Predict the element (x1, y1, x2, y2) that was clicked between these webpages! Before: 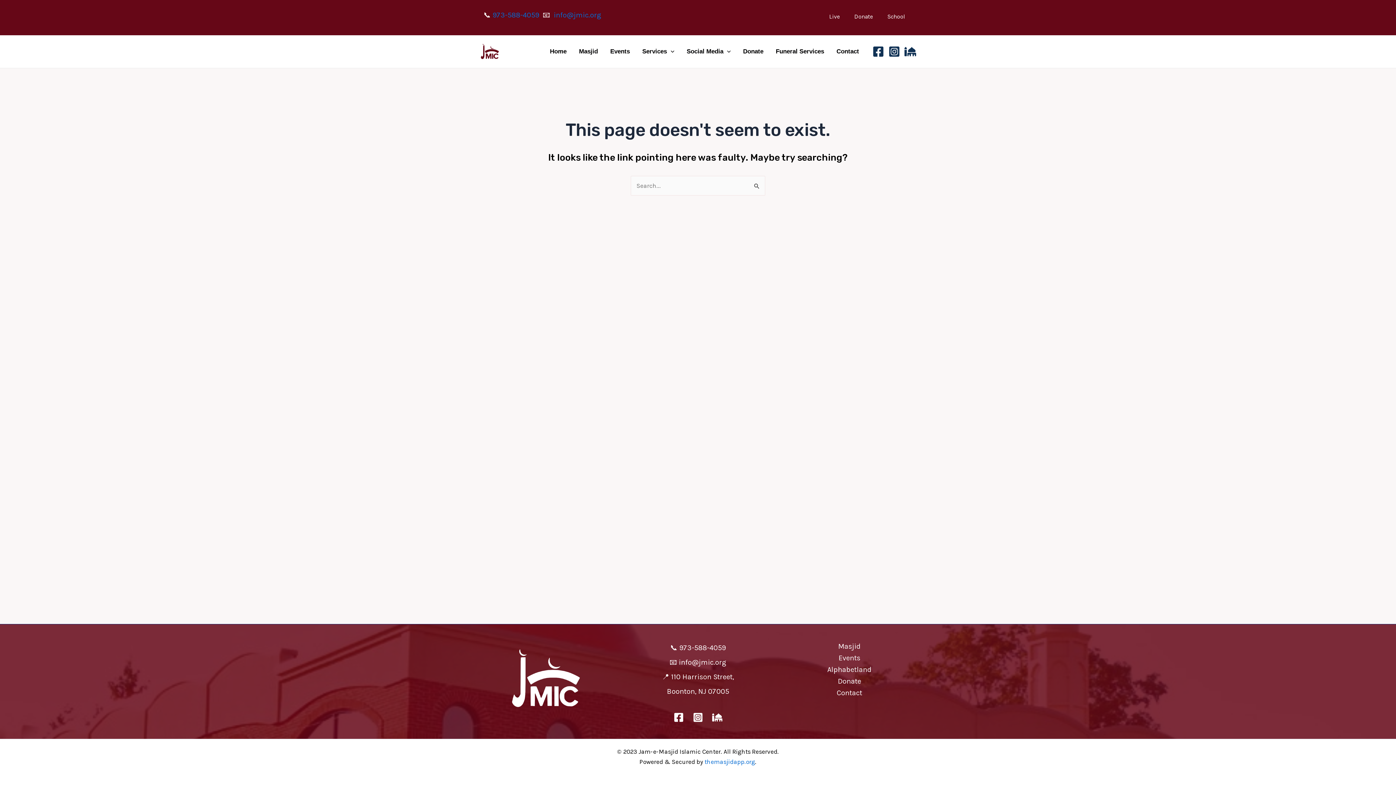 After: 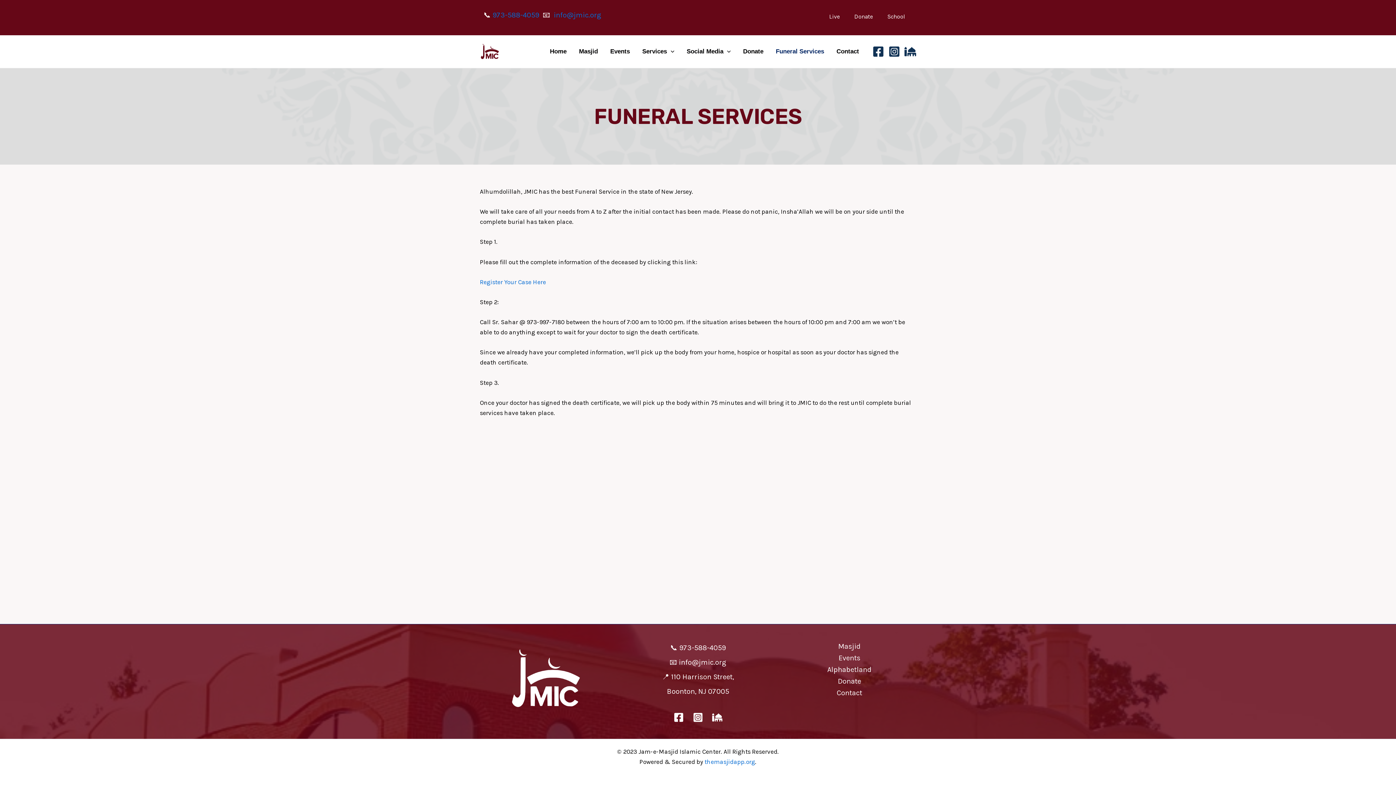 Action: bbox: (769, 37, 830, 66) label: Funeral Services